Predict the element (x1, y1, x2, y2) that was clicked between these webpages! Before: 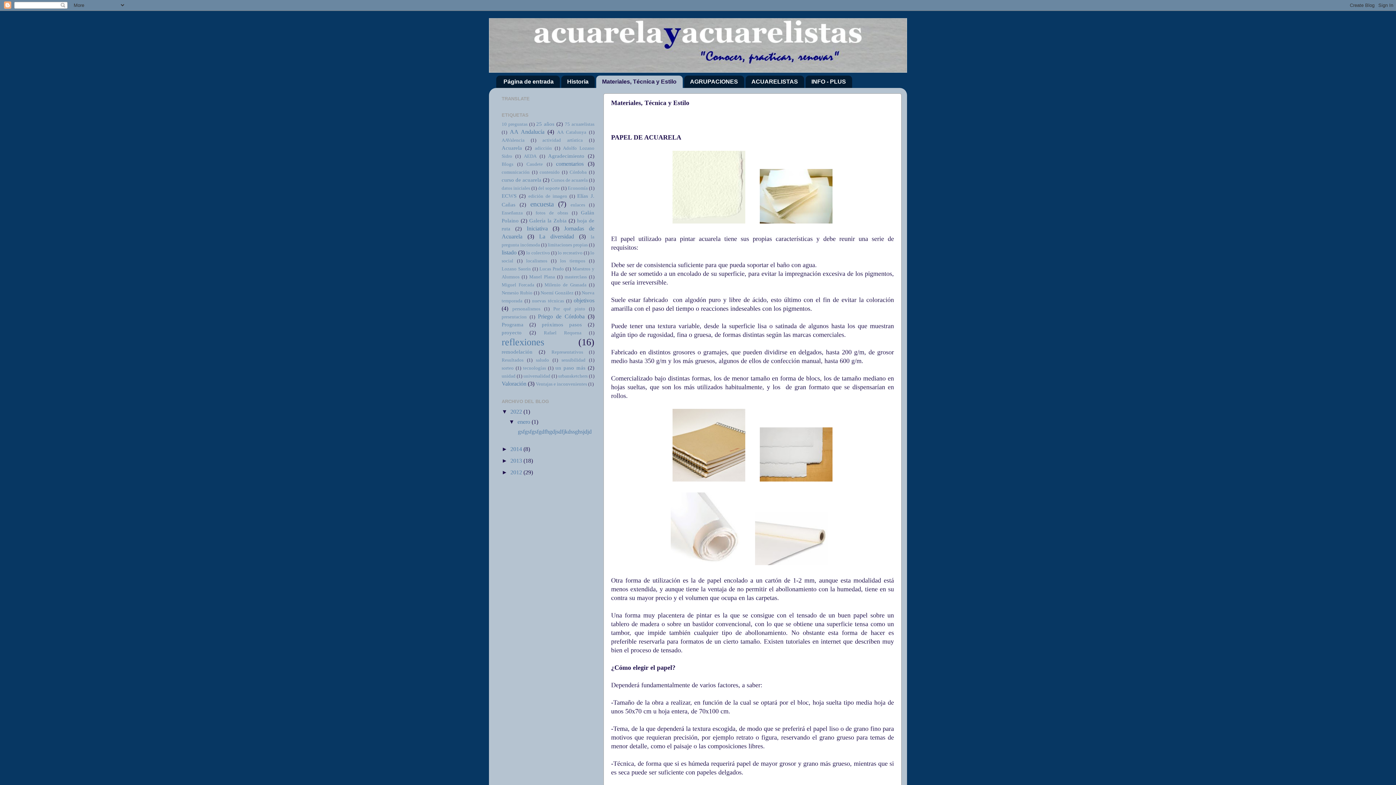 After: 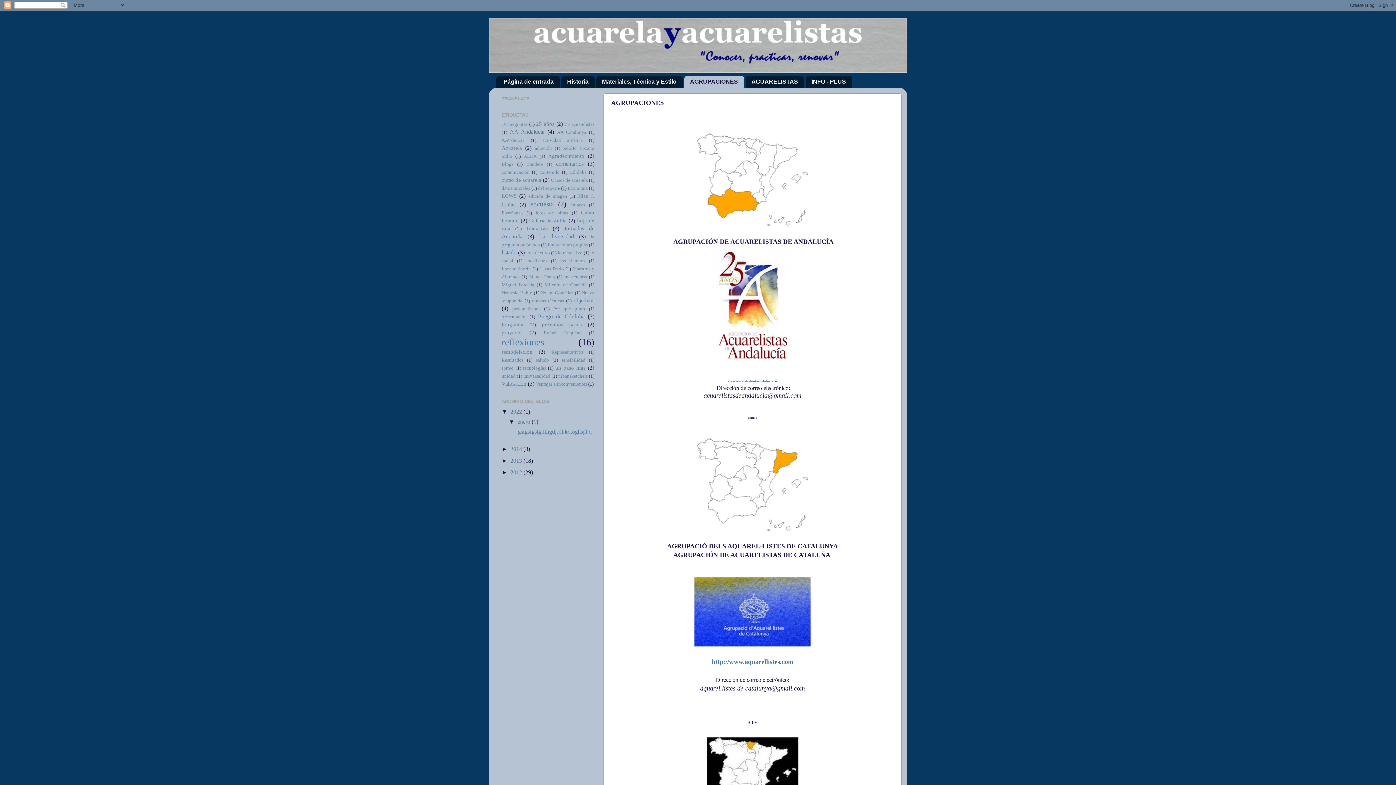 Action: bbox: (684, 75, 744, 88) label: AGRUPACIONES